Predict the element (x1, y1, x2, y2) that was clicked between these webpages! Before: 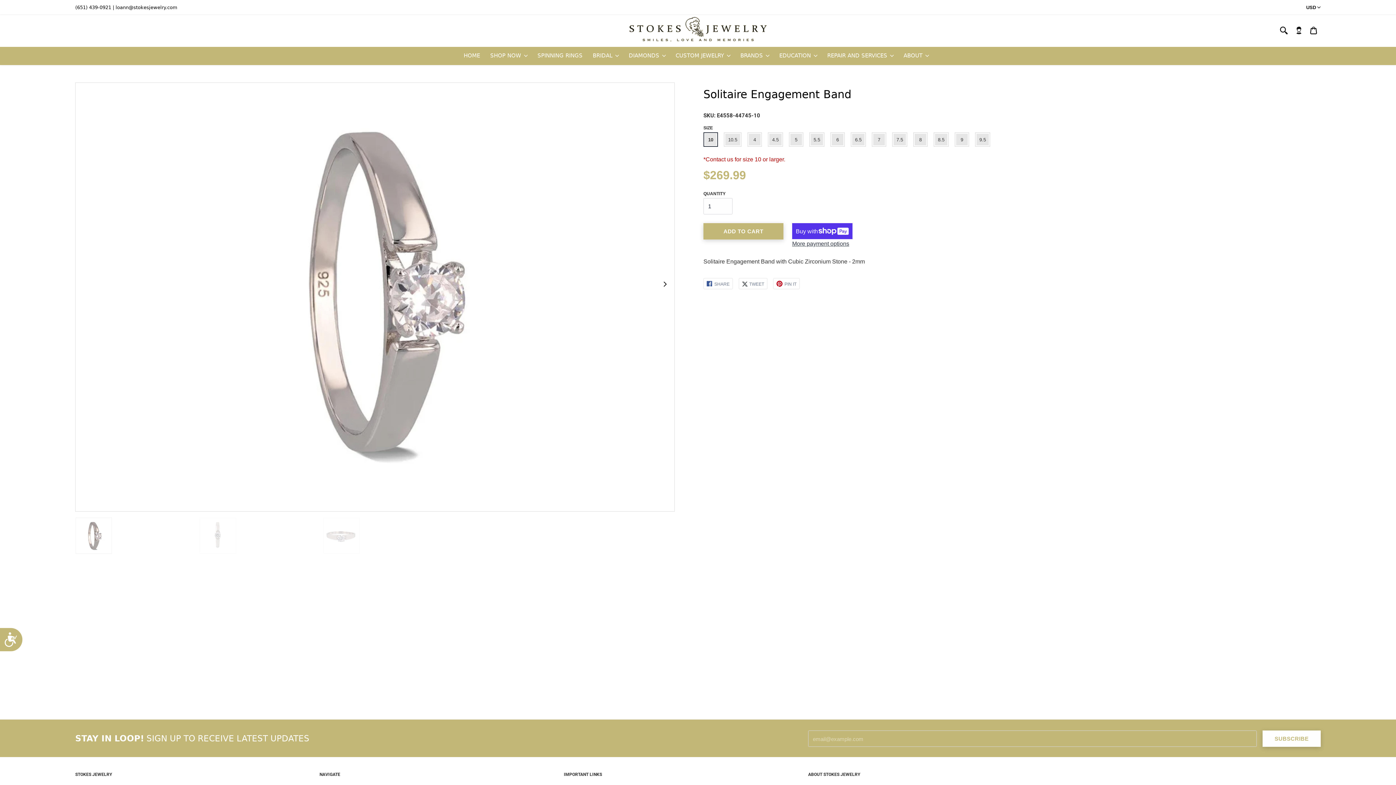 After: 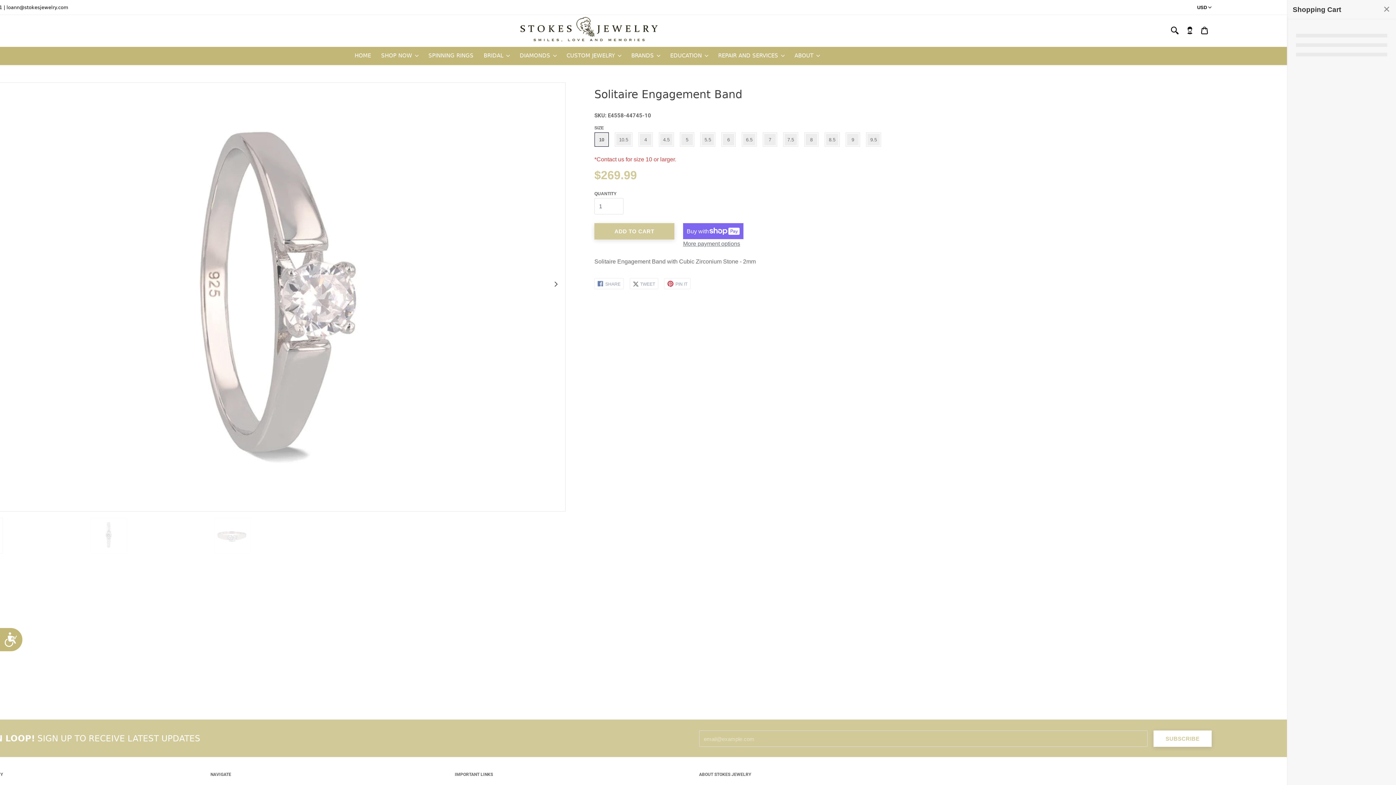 Action: bbox: (1306, 26, 1321, 34) label: CART $0.00